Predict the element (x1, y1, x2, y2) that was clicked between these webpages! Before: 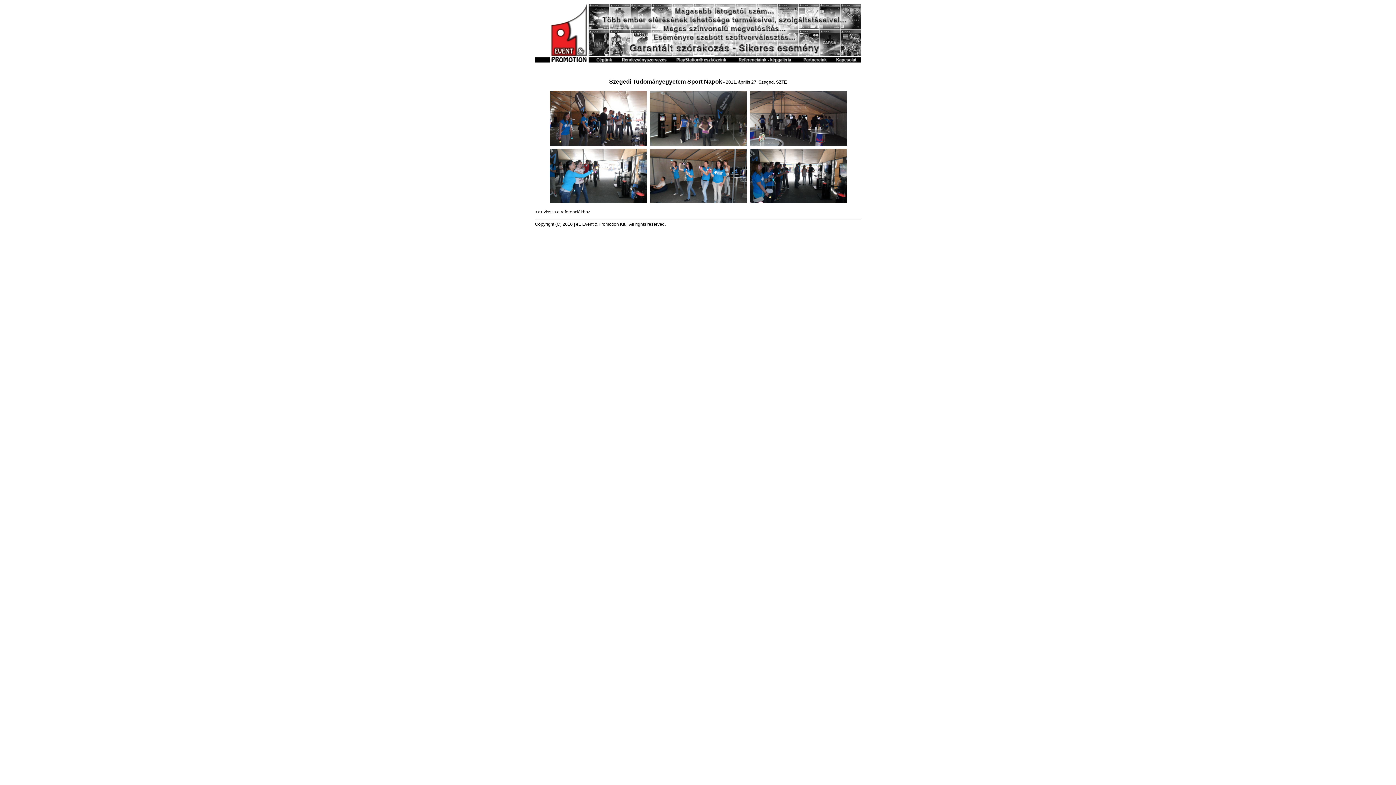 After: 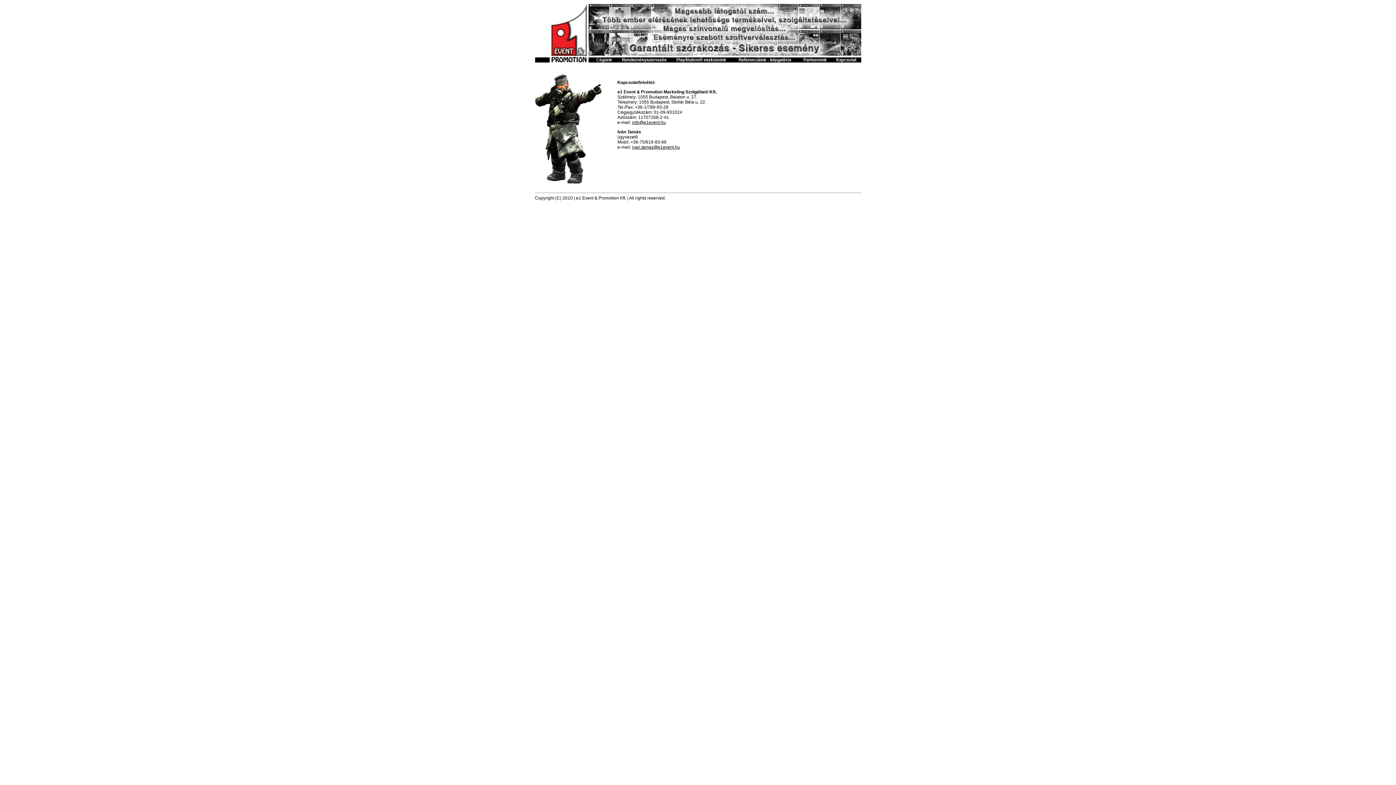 Action: bbox: (831, 58, 861, 63)